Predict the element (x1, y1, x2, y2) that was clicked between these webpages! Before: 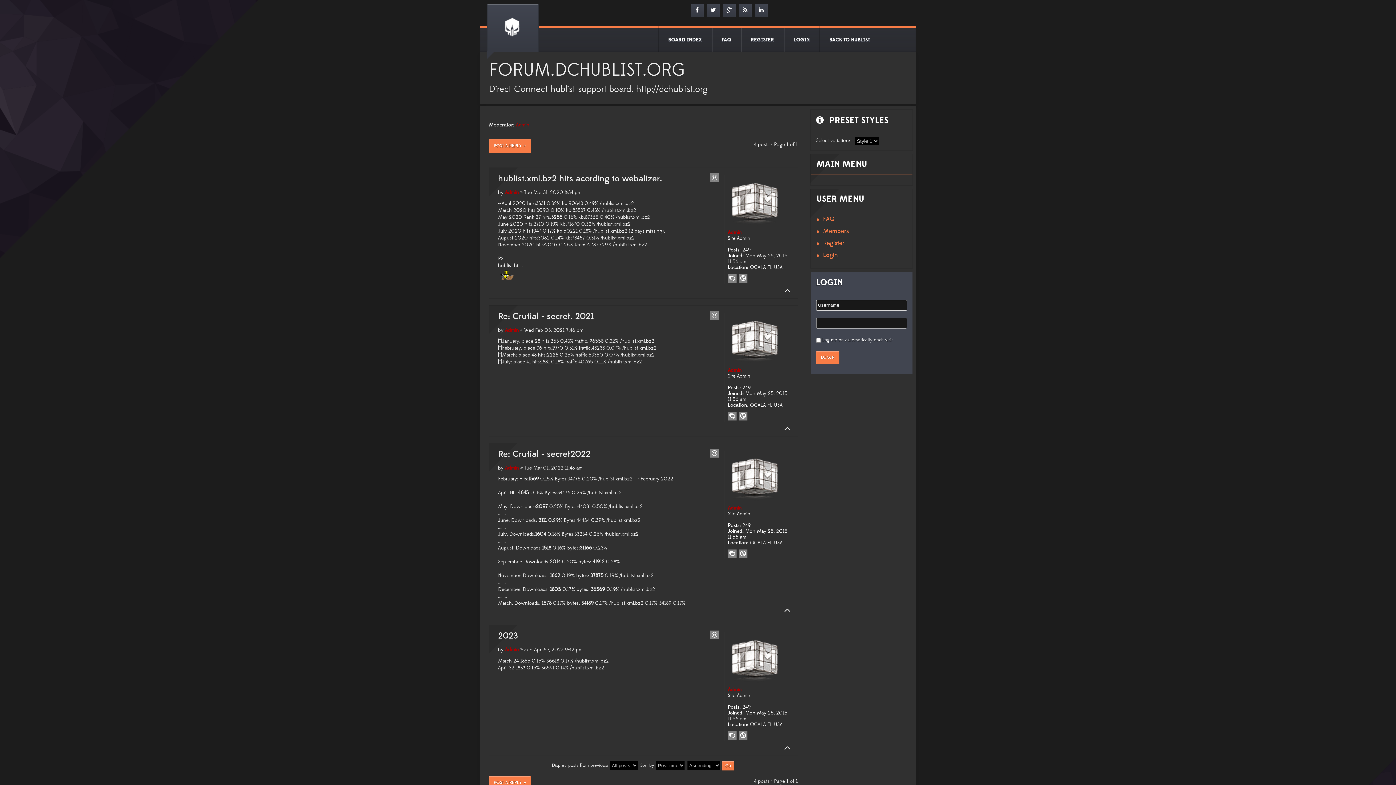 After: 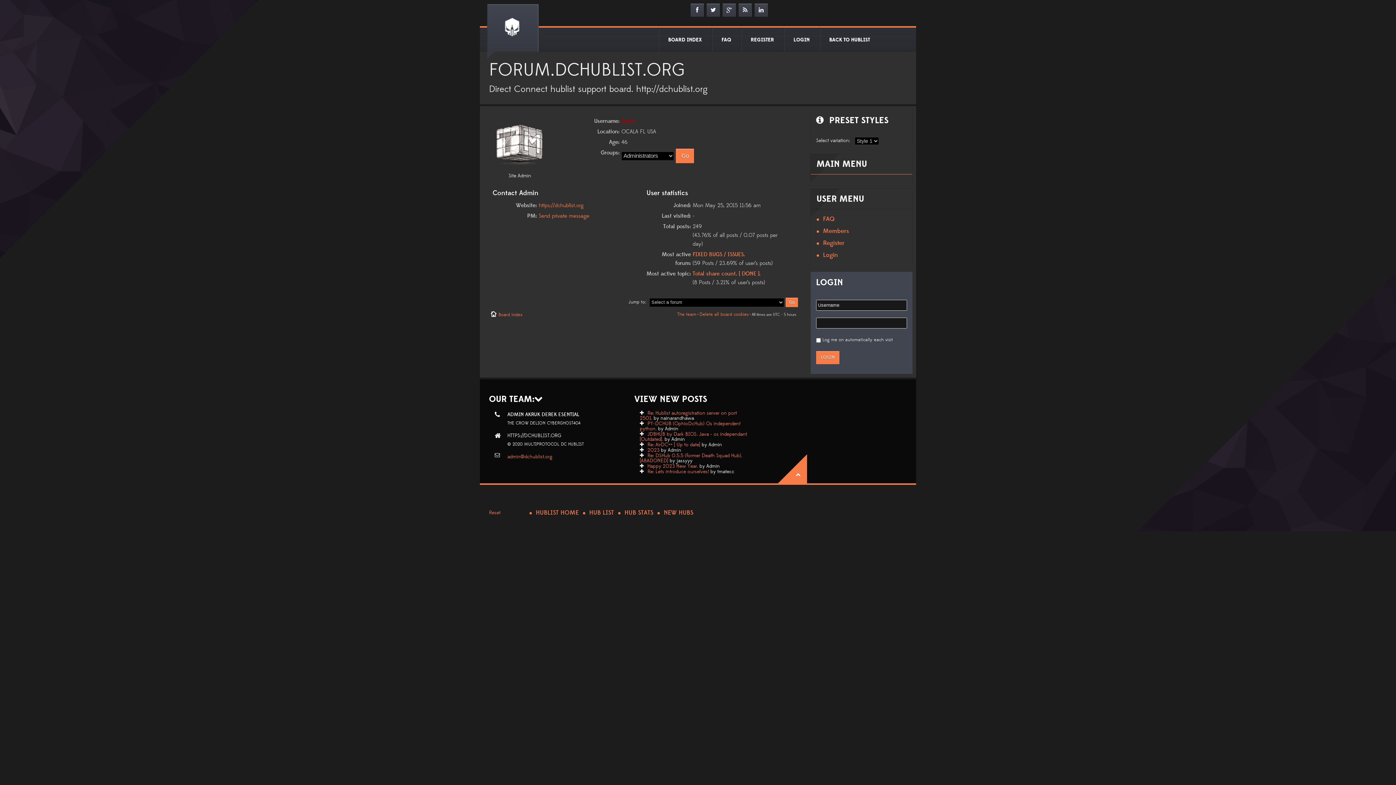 Action: label: Admin bbox: (516, 121, 529, 128)